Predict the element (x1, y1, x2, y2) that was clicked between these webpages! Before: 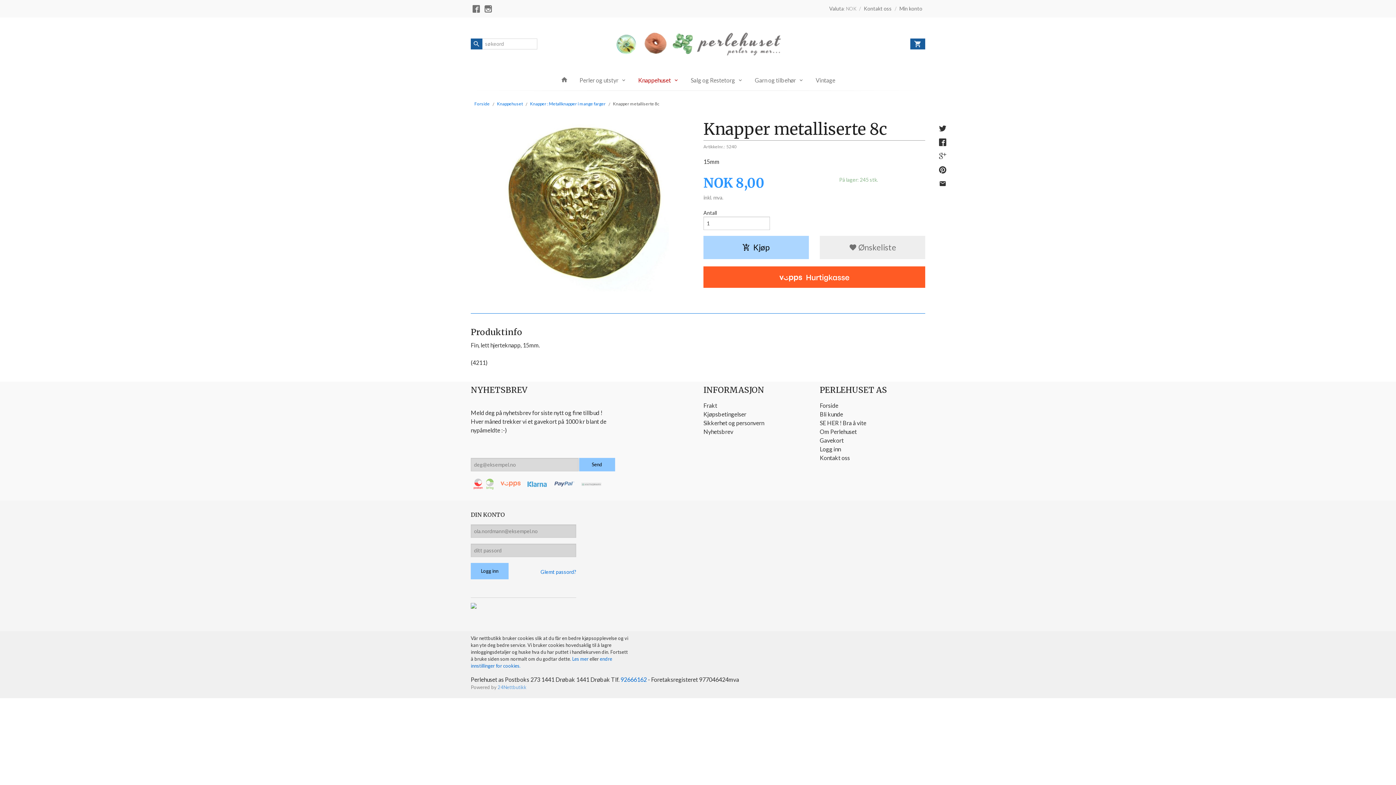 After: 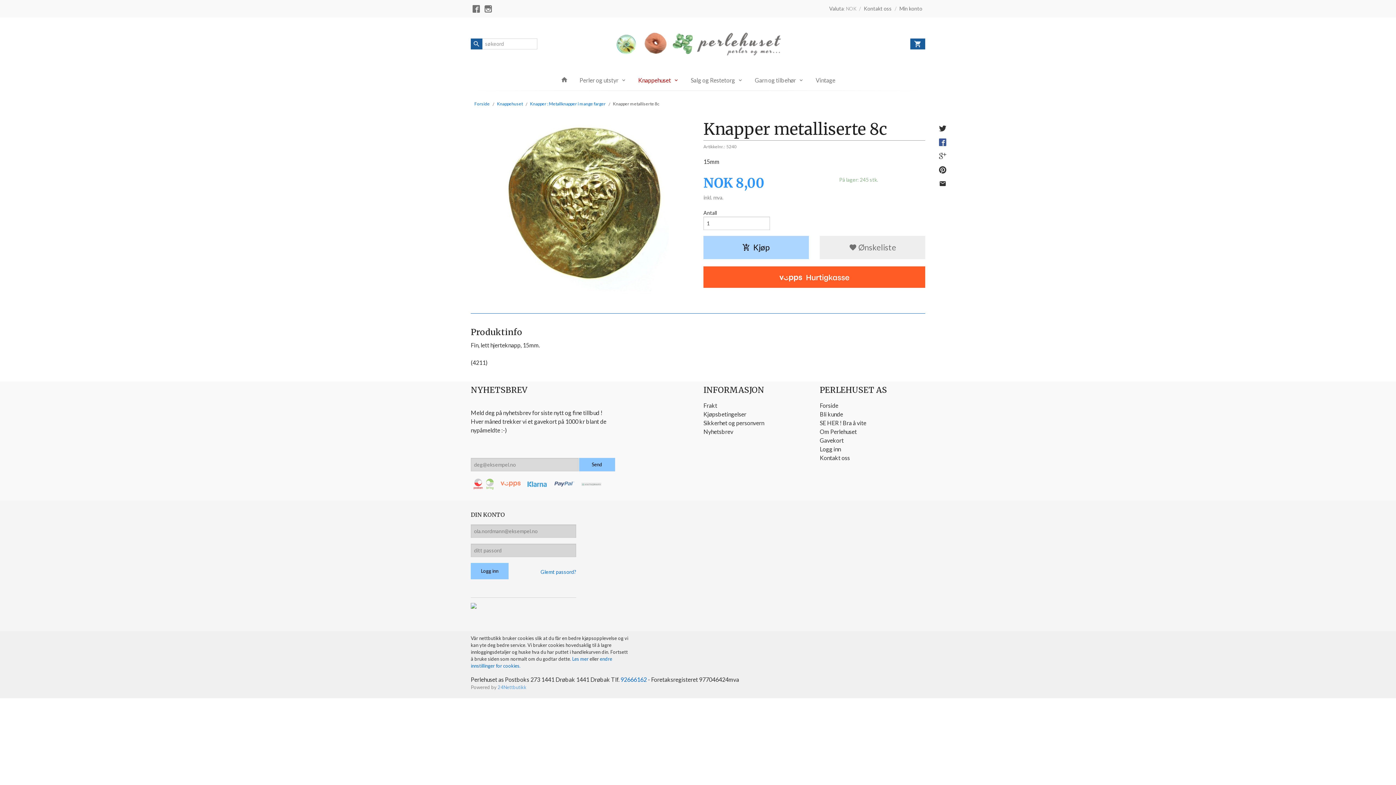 Action: bbox: (937, 136, 948, 147)